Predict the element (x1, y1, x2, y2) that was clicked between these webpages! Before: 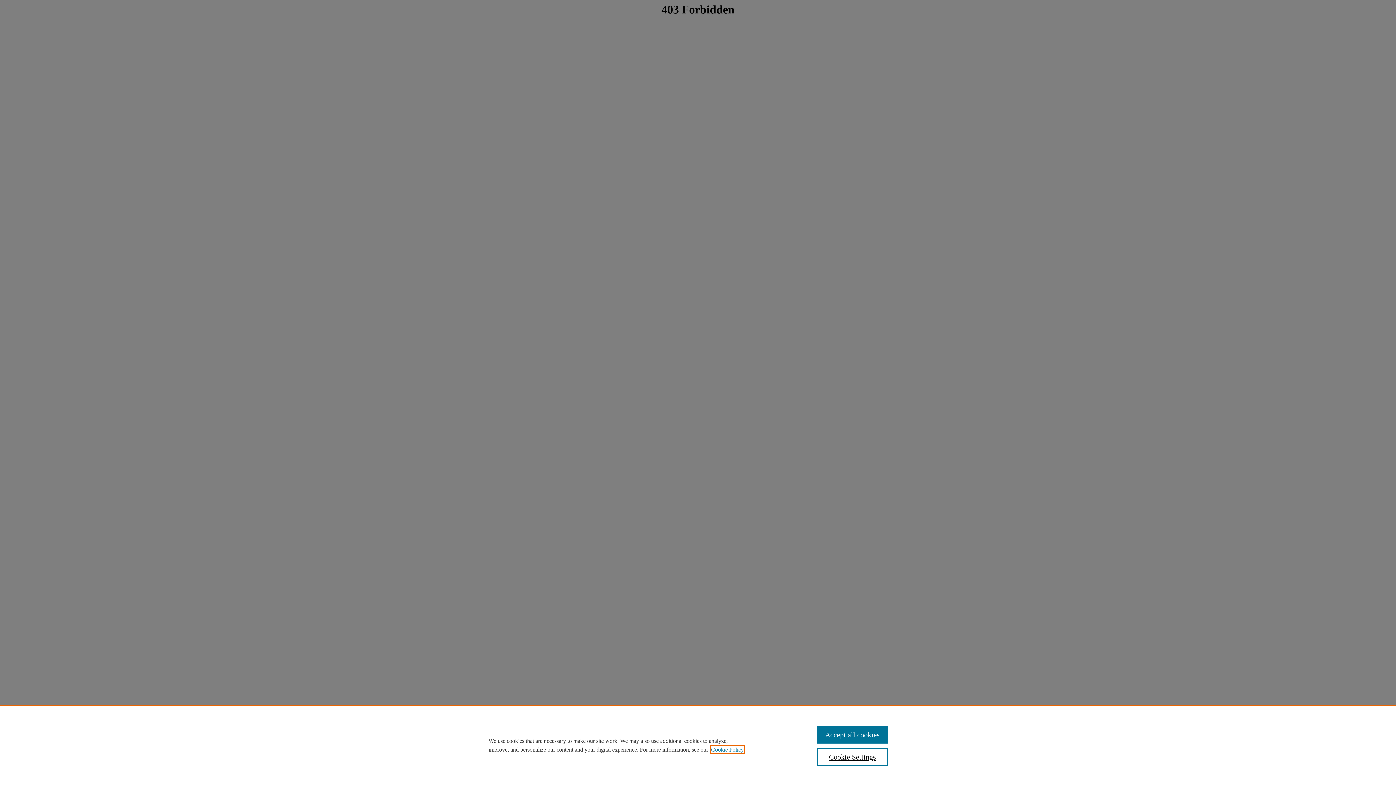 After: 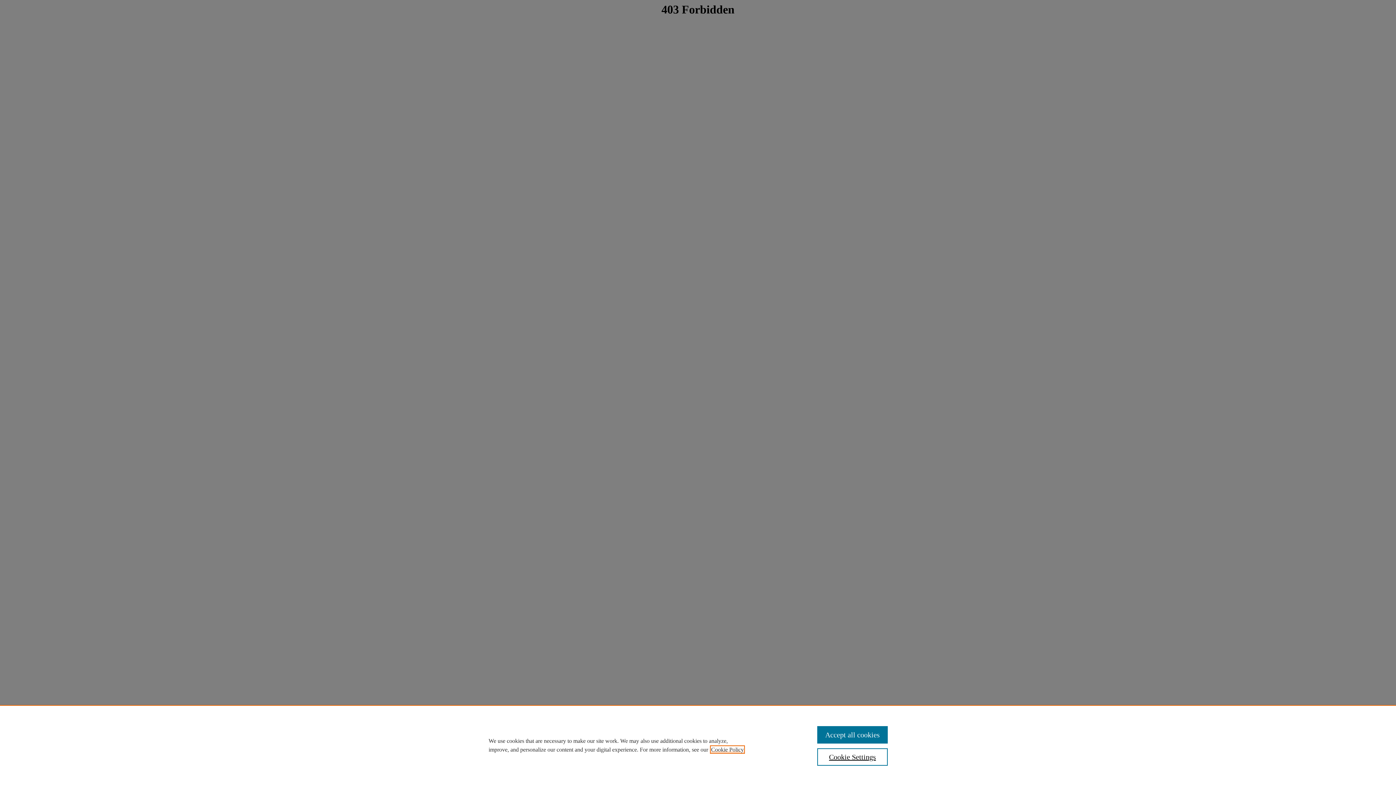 Action: bbox: (711, 746, 744, 753) label: , opens in a new tab